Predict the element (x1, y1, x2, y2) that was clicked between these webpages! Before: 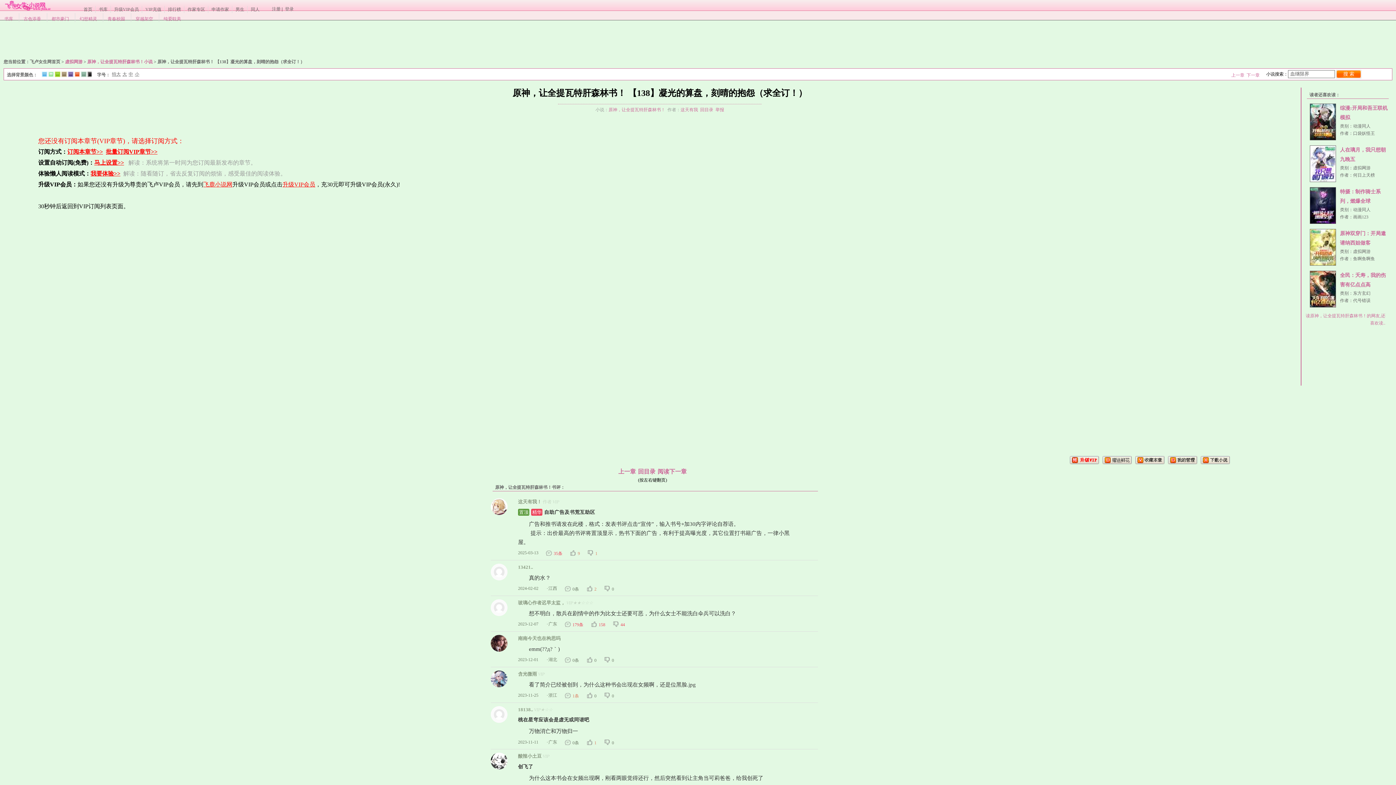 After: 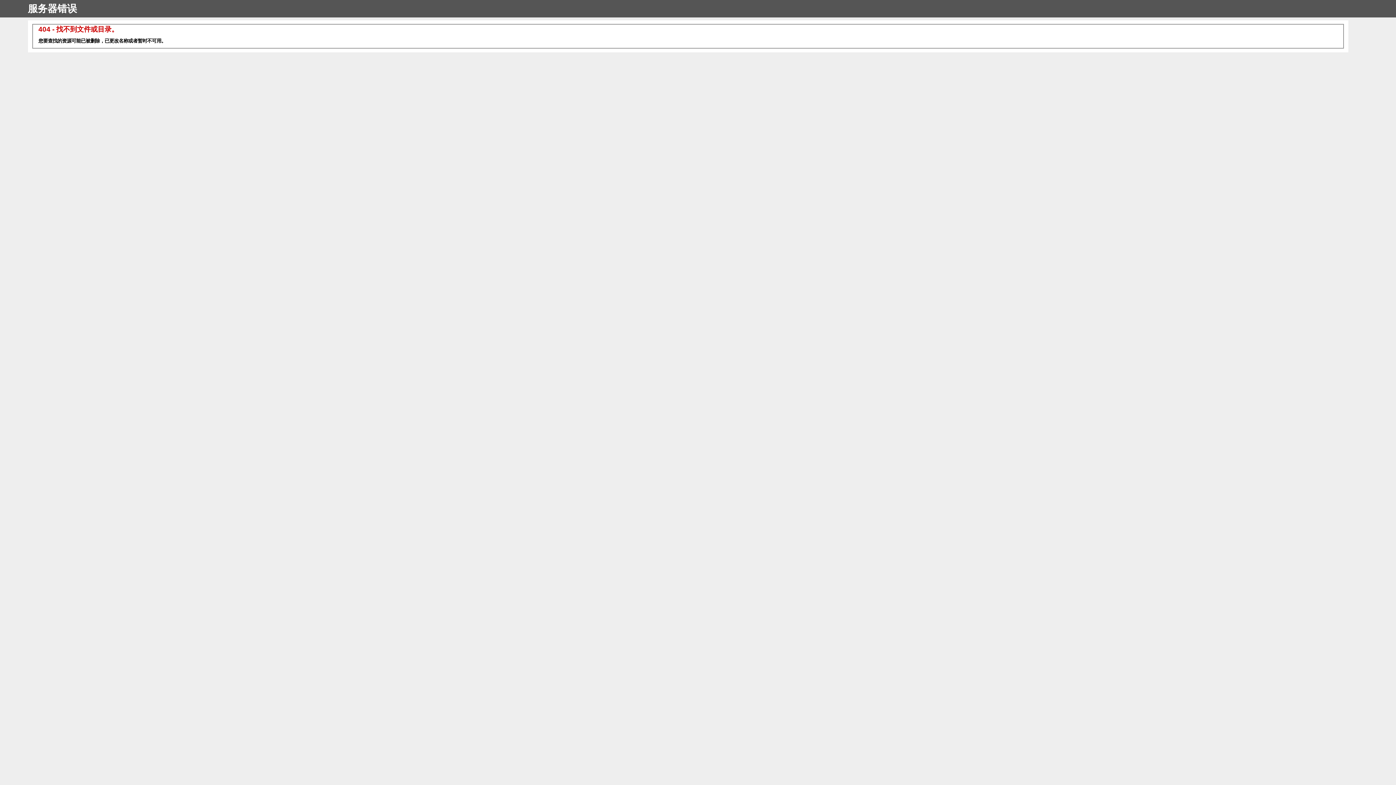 Action: label: 登录 bbox: (285, 6, 293, 11)